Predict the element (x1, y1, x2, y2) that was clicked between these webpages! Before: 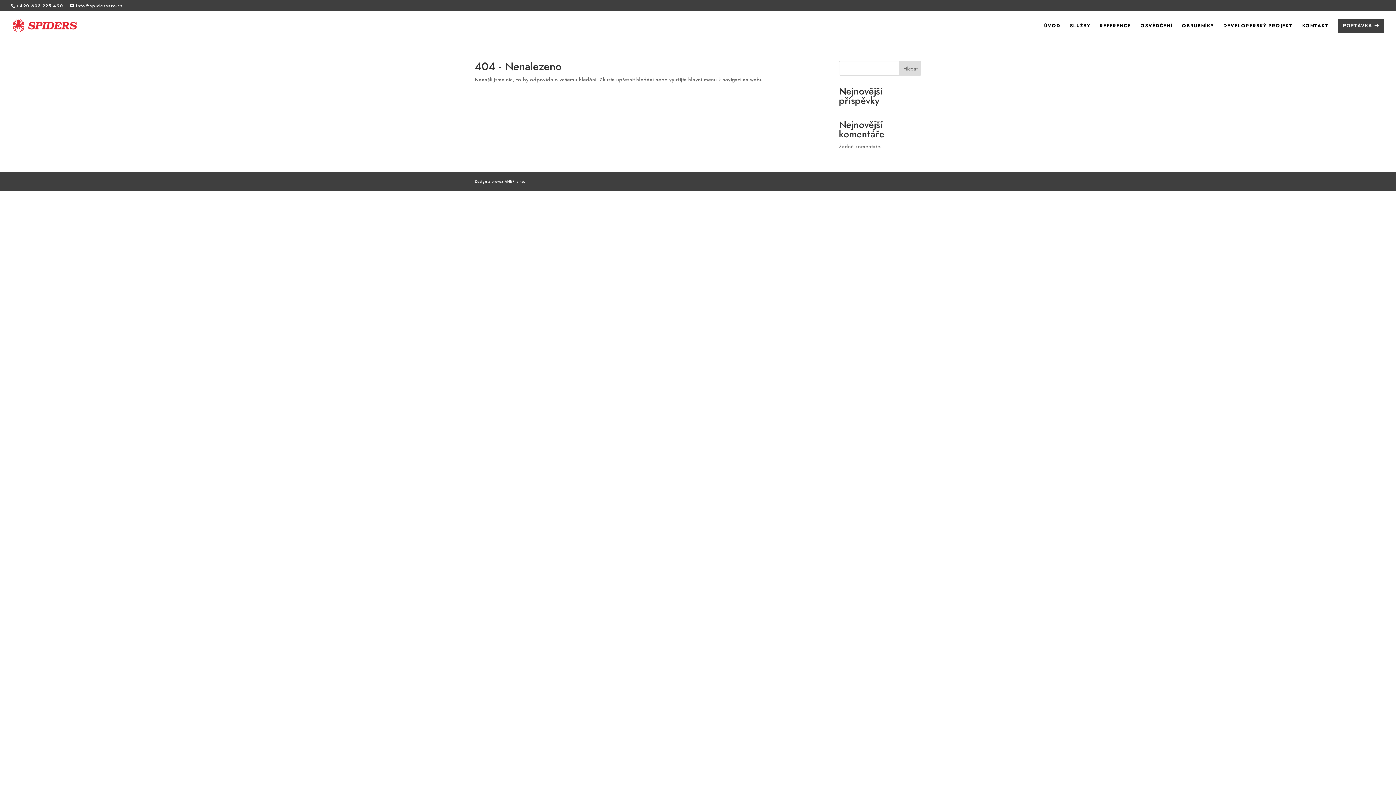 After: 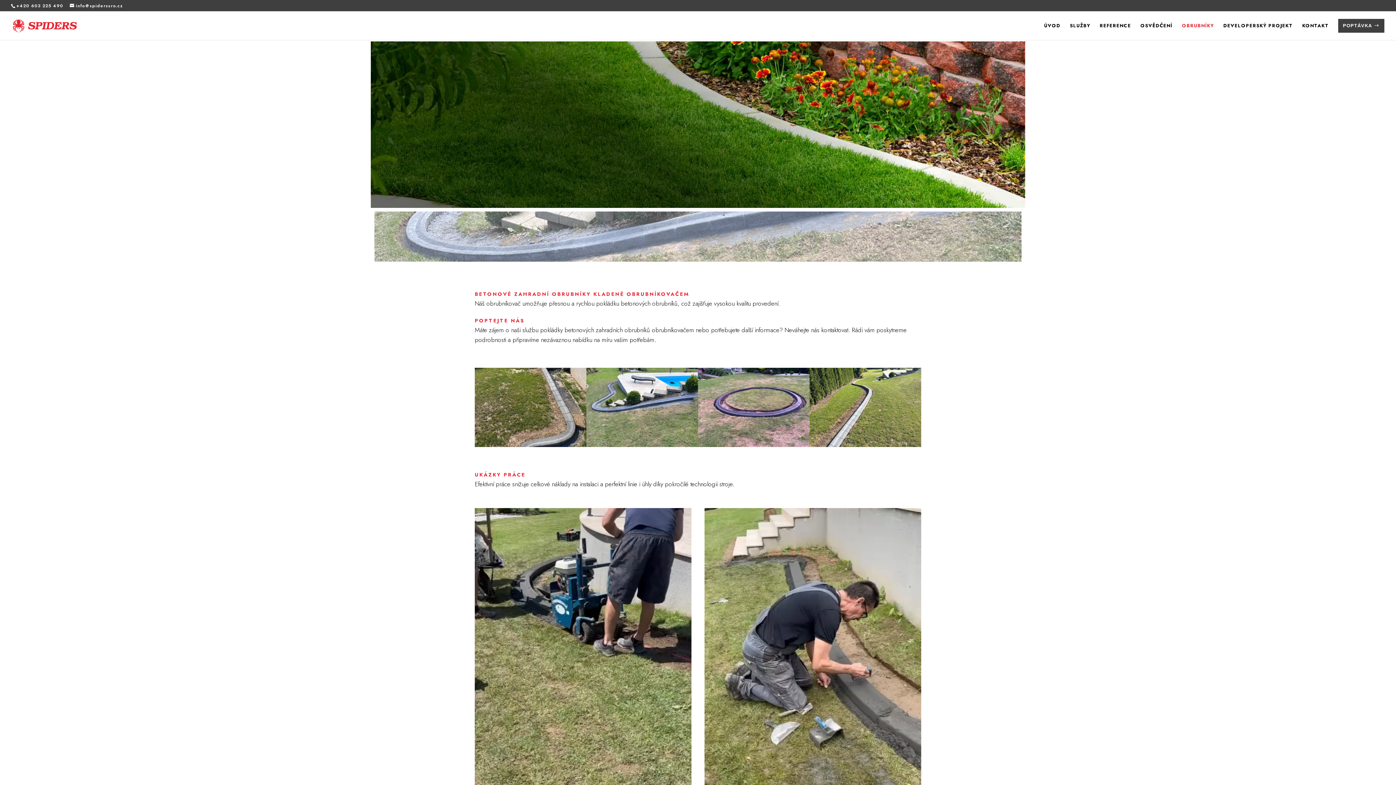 Action: label: OBRUBNÍKY bbox: (1182, 21, 1214, 40)